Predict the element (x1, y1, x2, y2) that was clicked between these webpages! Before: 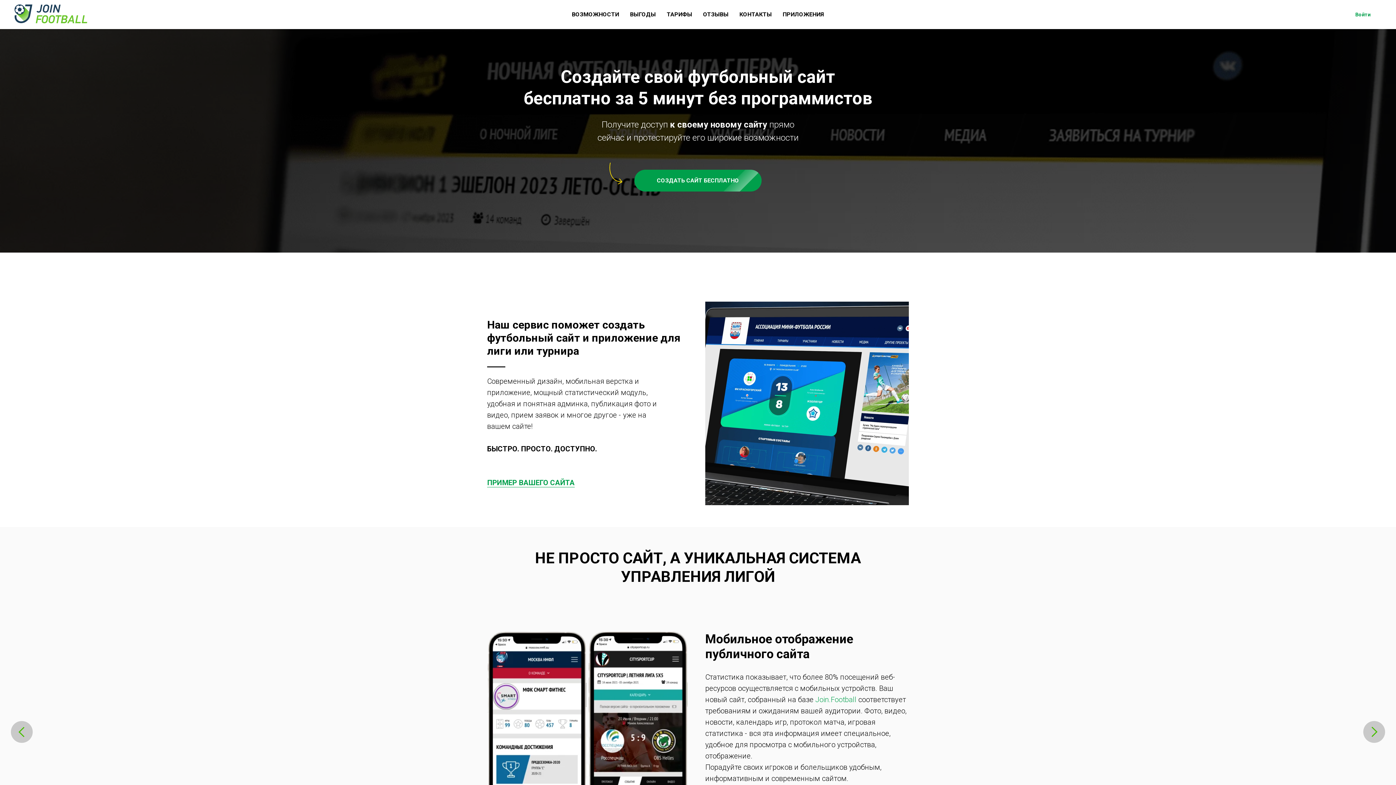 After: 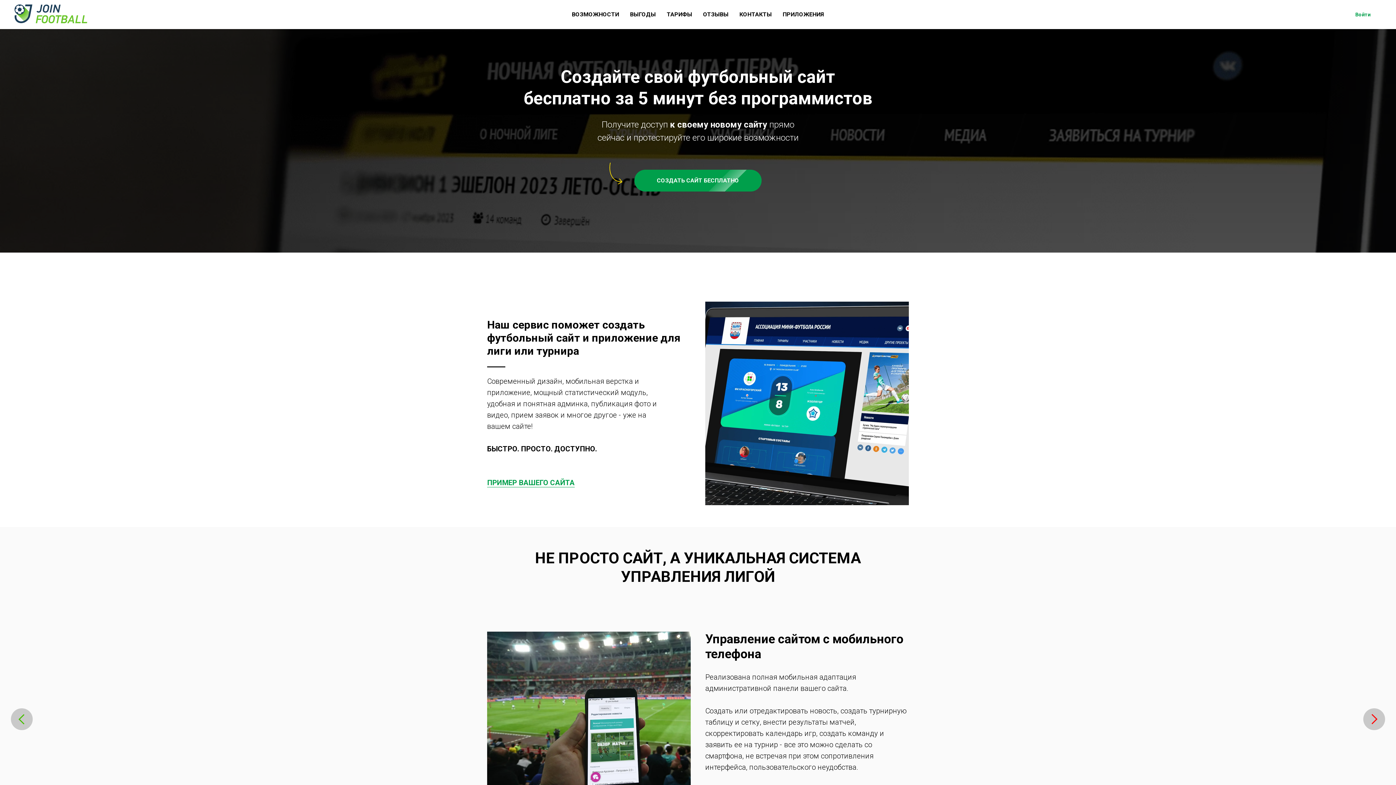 Action: bbox: (1363, 721, 1385, 743) label: Следующий слайд